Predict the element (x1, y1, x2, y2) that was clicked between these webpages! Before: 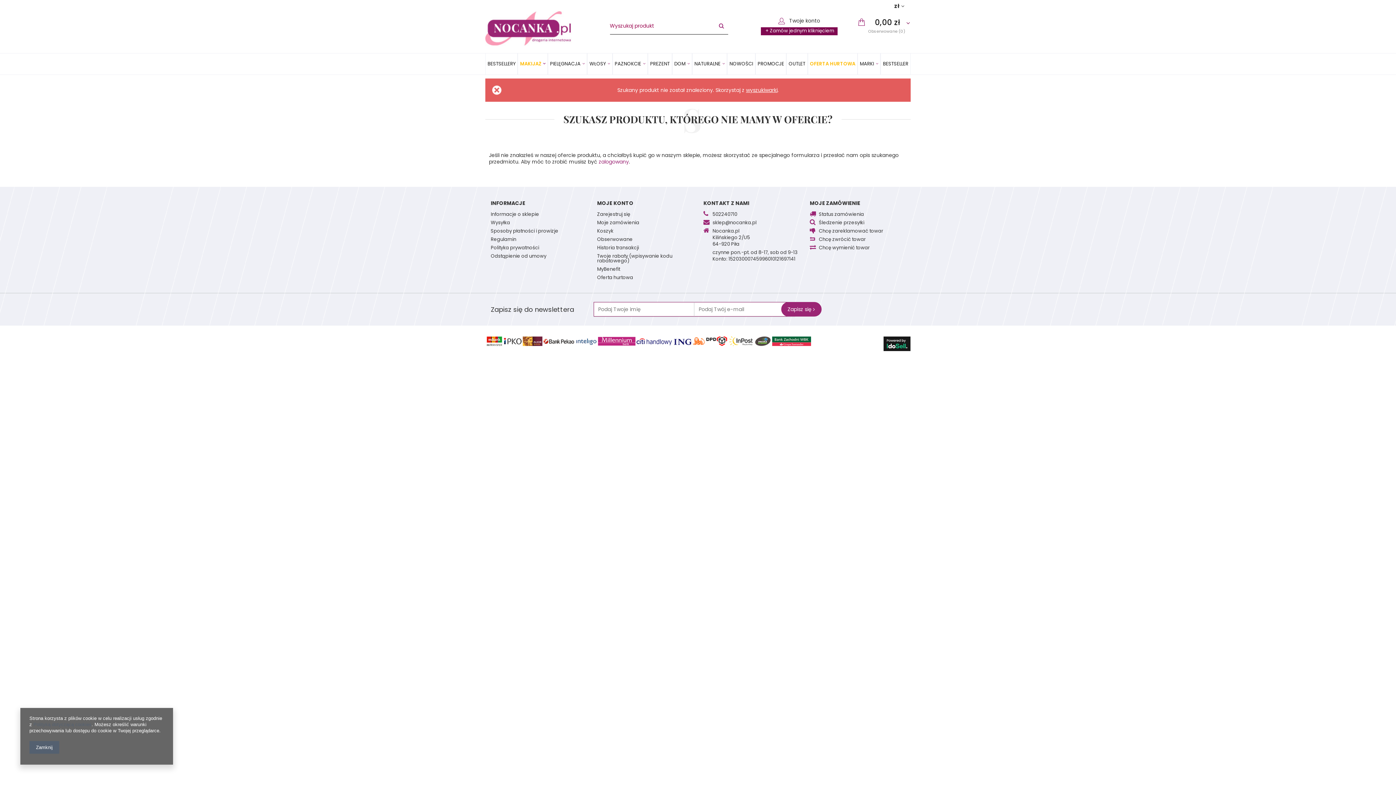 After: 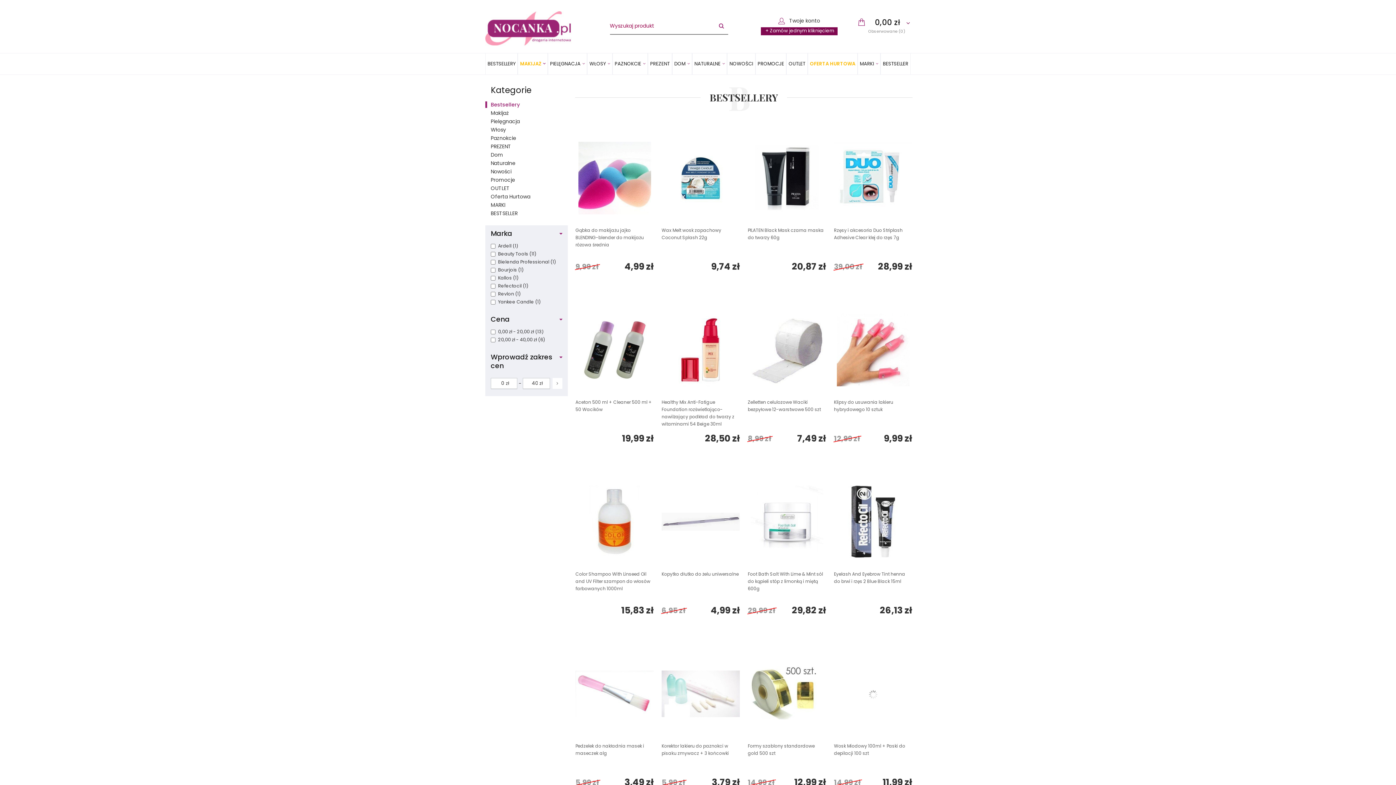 Action: label: BESTSELLERY bbox: (485, 53, 517, 74)